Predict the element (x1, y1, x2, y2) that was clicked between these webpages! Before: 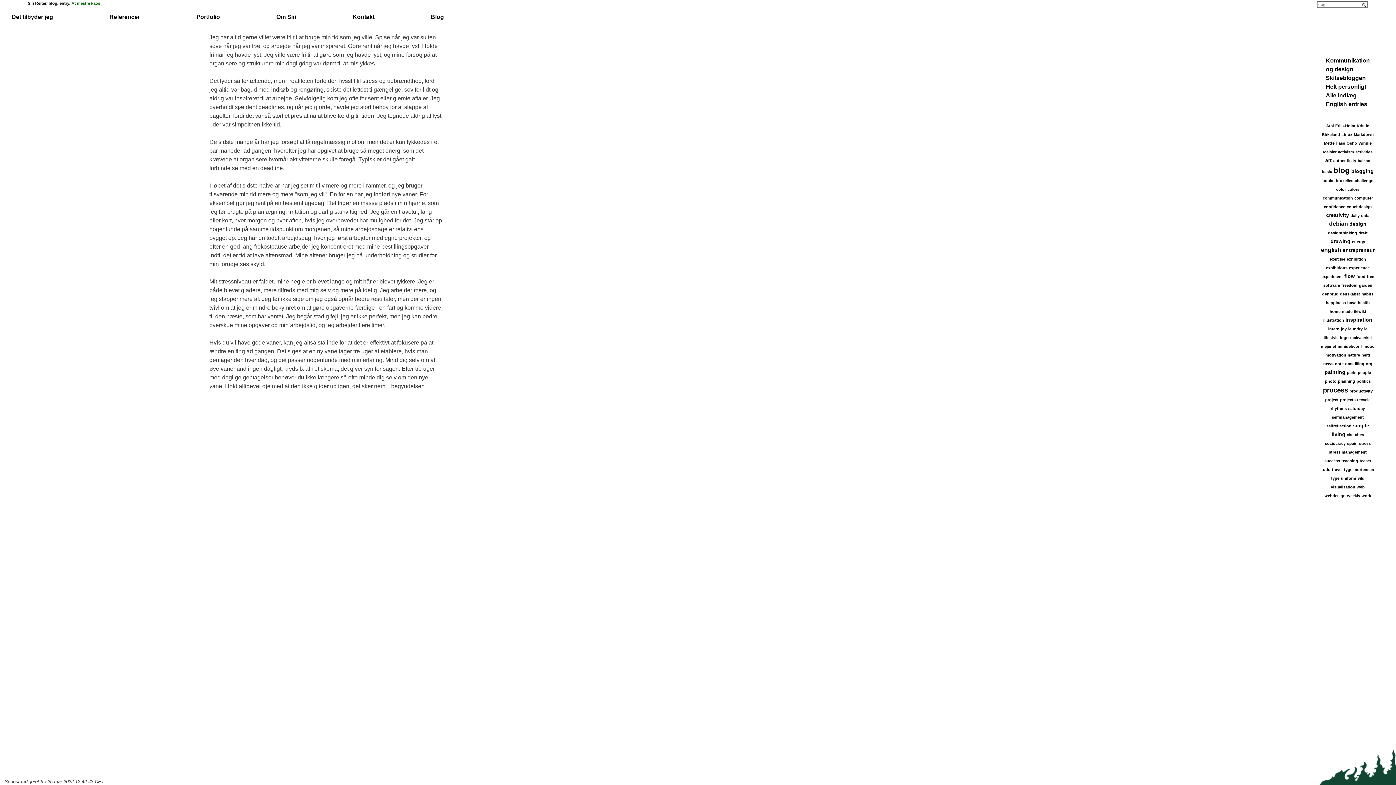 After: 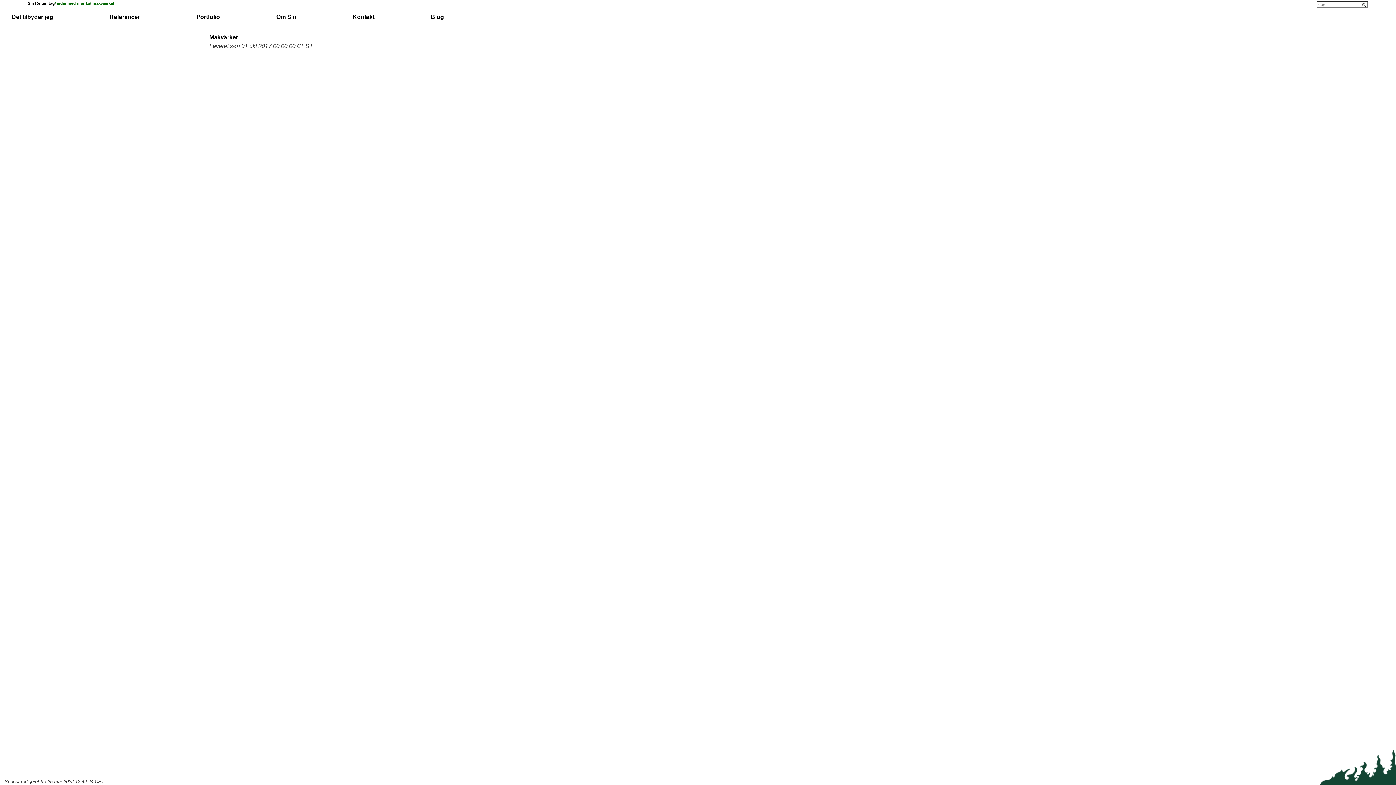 Action: label: makvaerket bbox: (1350, 335, 1372, 340)